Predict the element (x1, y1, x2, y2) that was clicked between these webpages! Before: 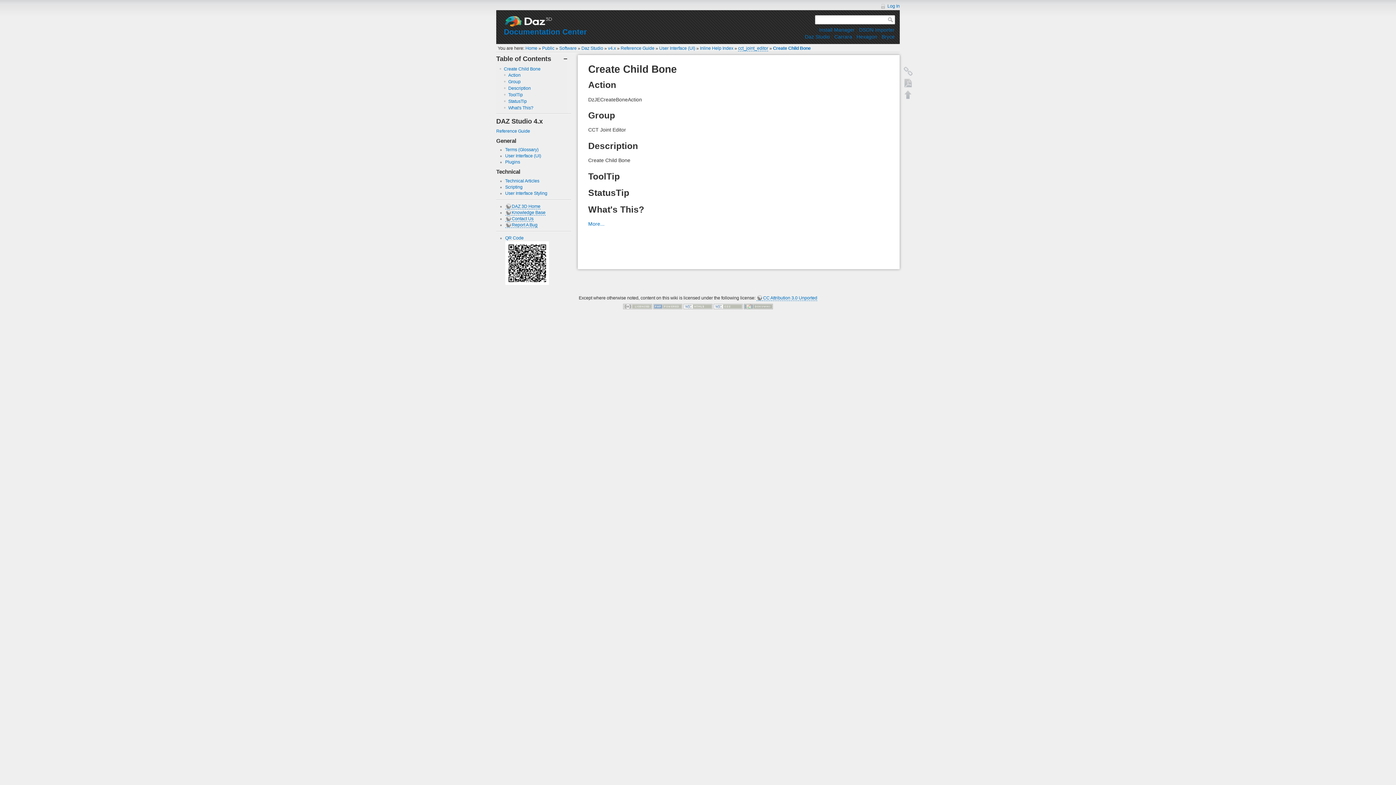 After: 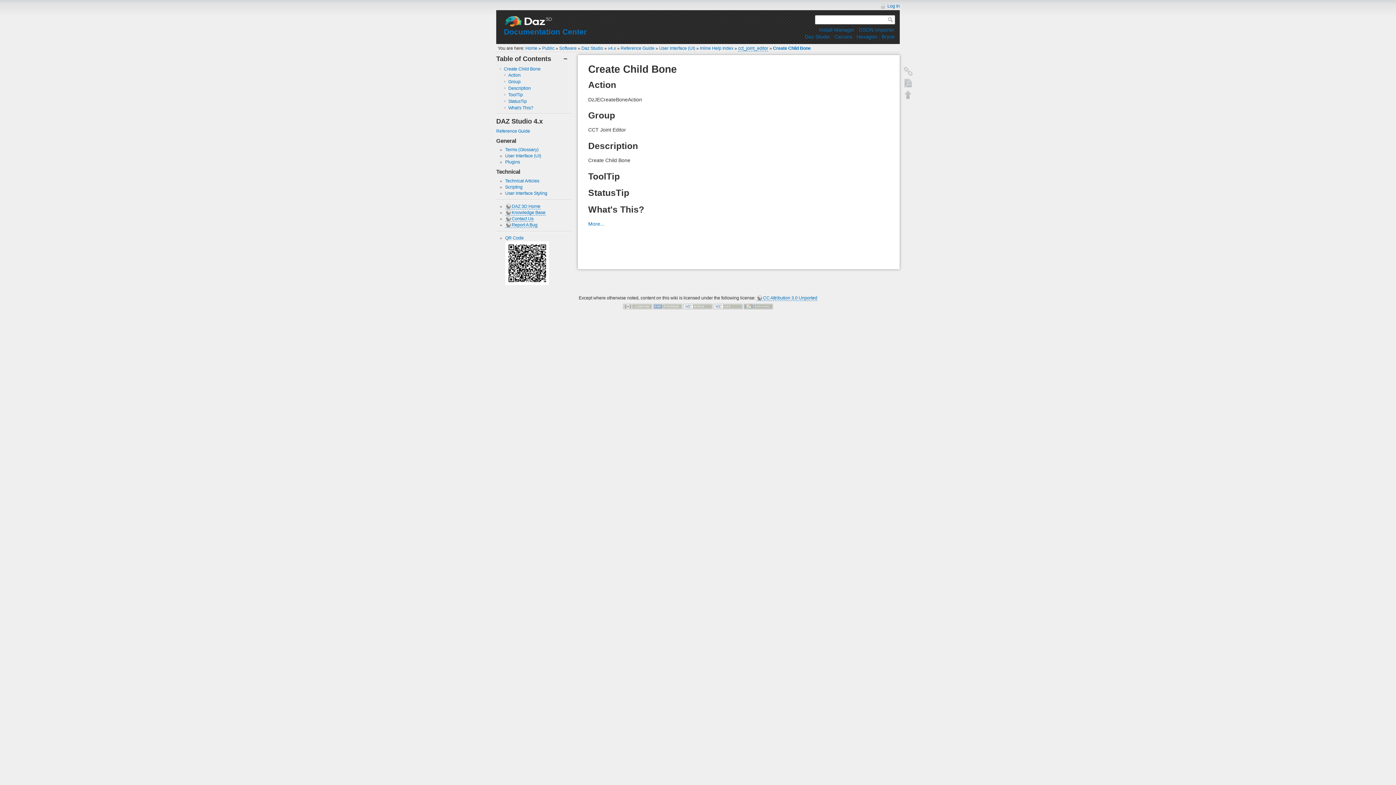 Action: label: Create Child Bone bbox: (773, 45, 811, 50)